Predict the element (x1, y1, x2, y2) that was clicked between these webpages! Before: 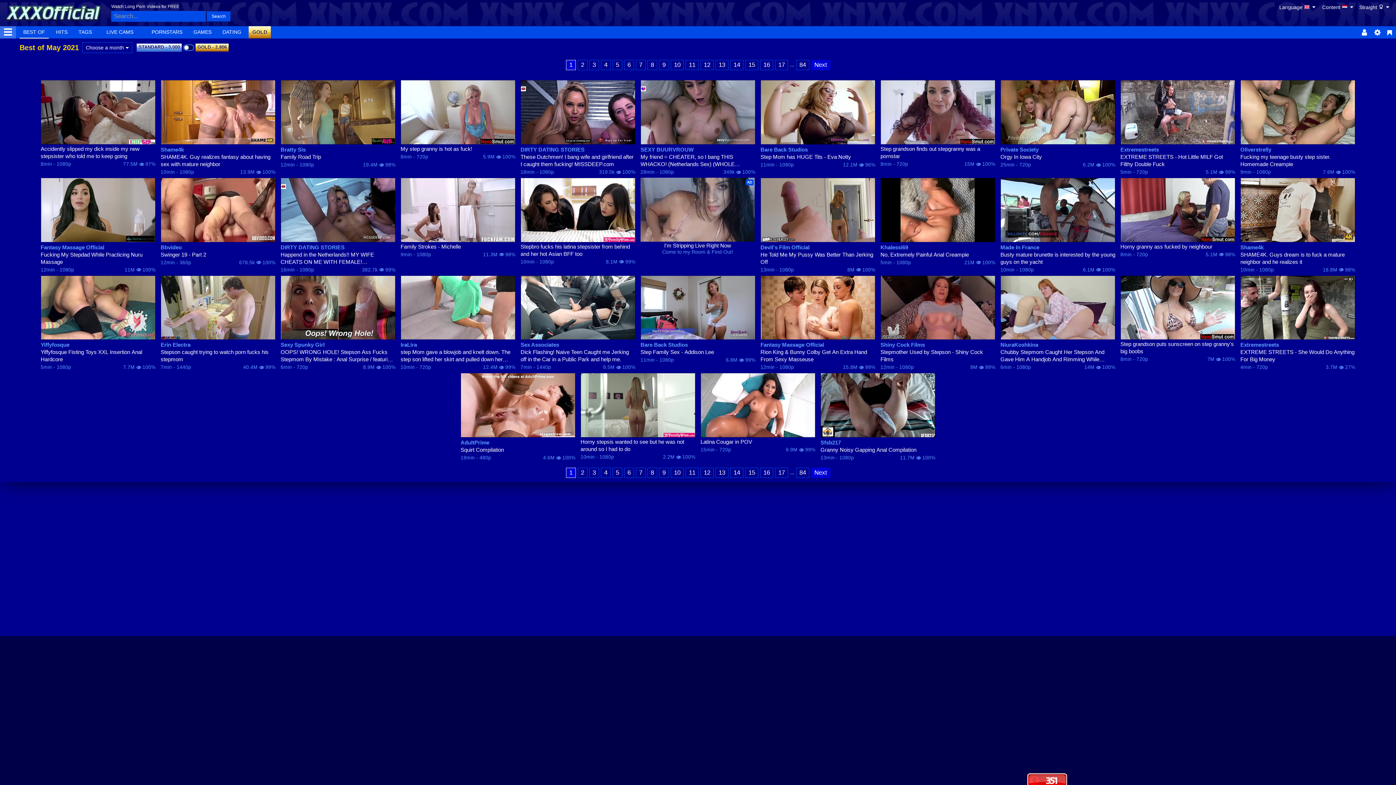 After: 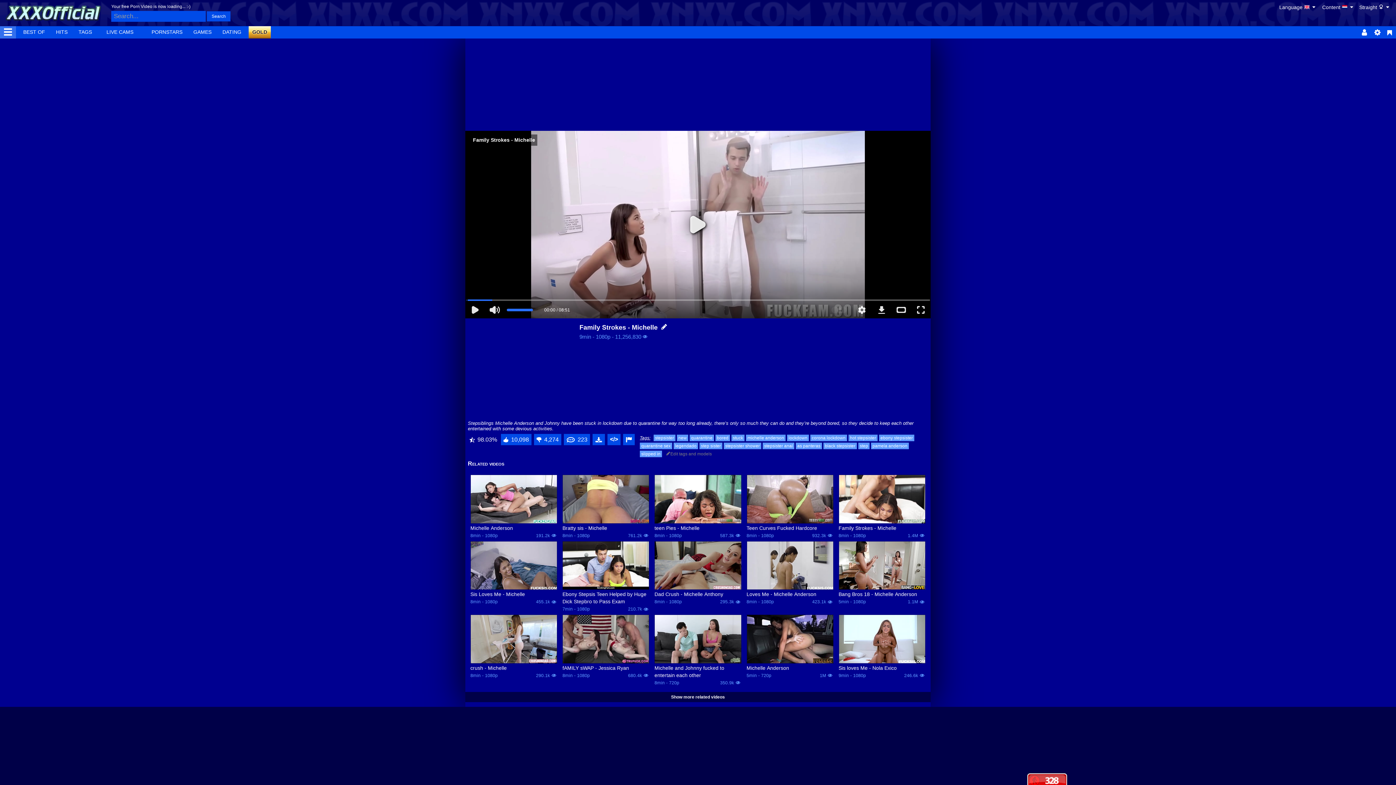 Action: label: Family Strokes - Michelle bbox: (400, 243, 515, 250)